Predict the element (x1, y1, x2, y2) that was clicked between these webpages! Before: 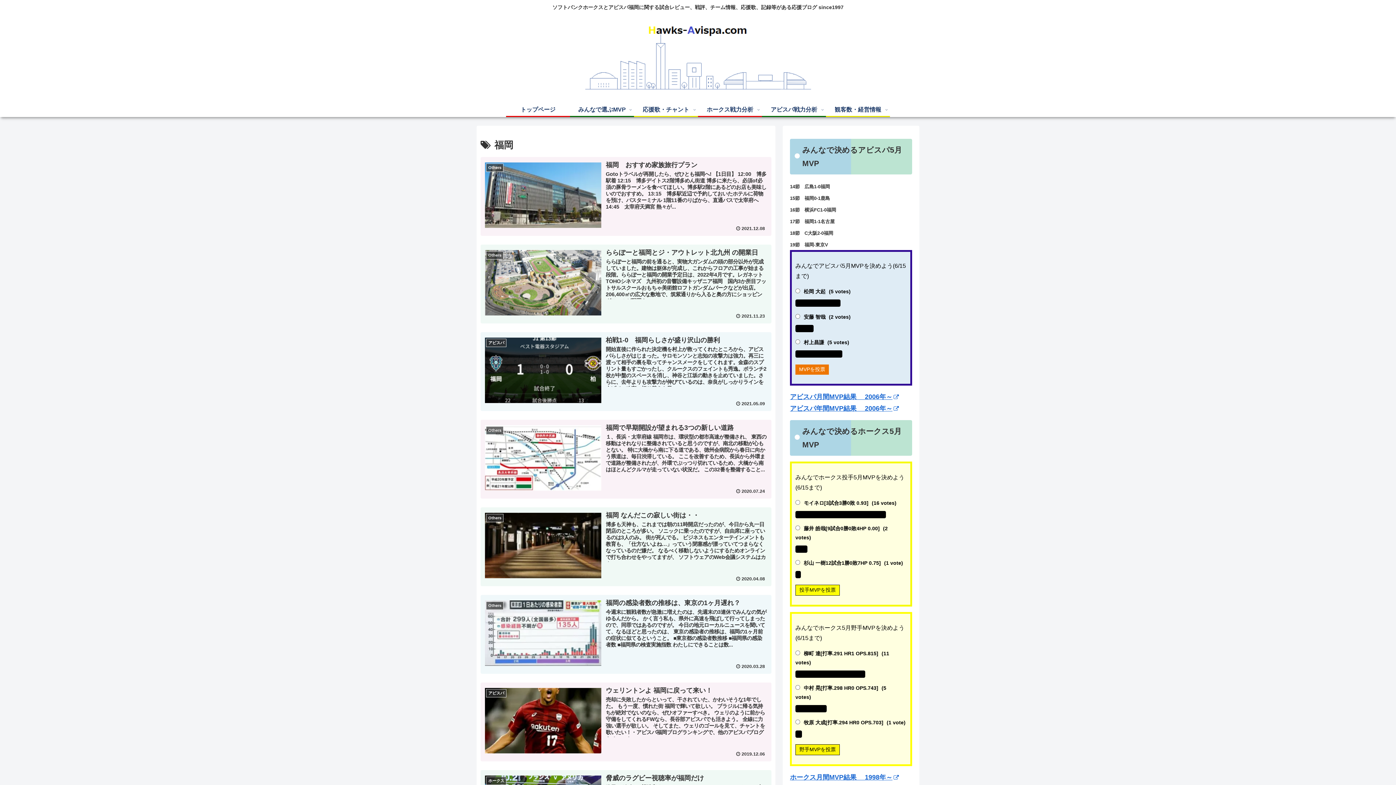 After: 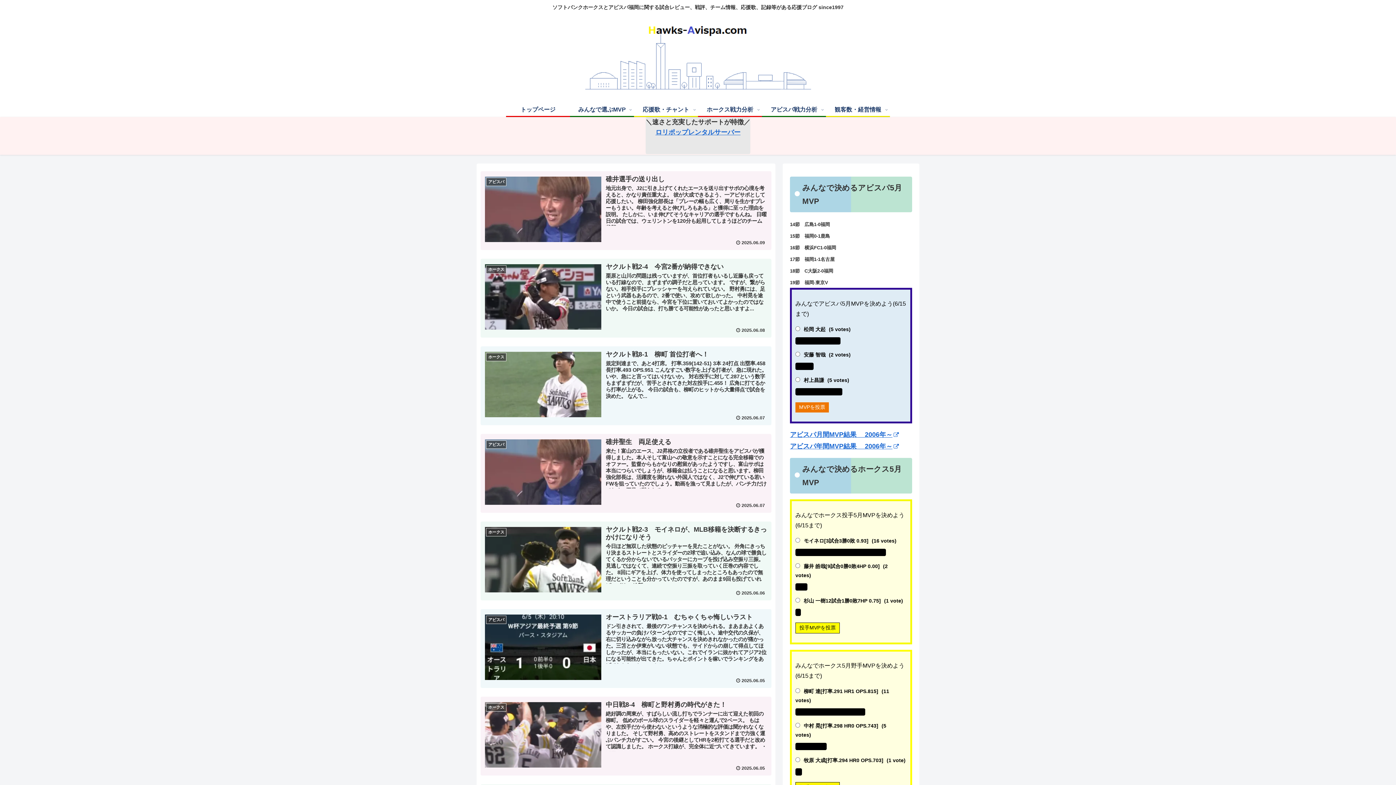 Action: bbox: (826, 102, 890, 115) label: 観客数・経営情報